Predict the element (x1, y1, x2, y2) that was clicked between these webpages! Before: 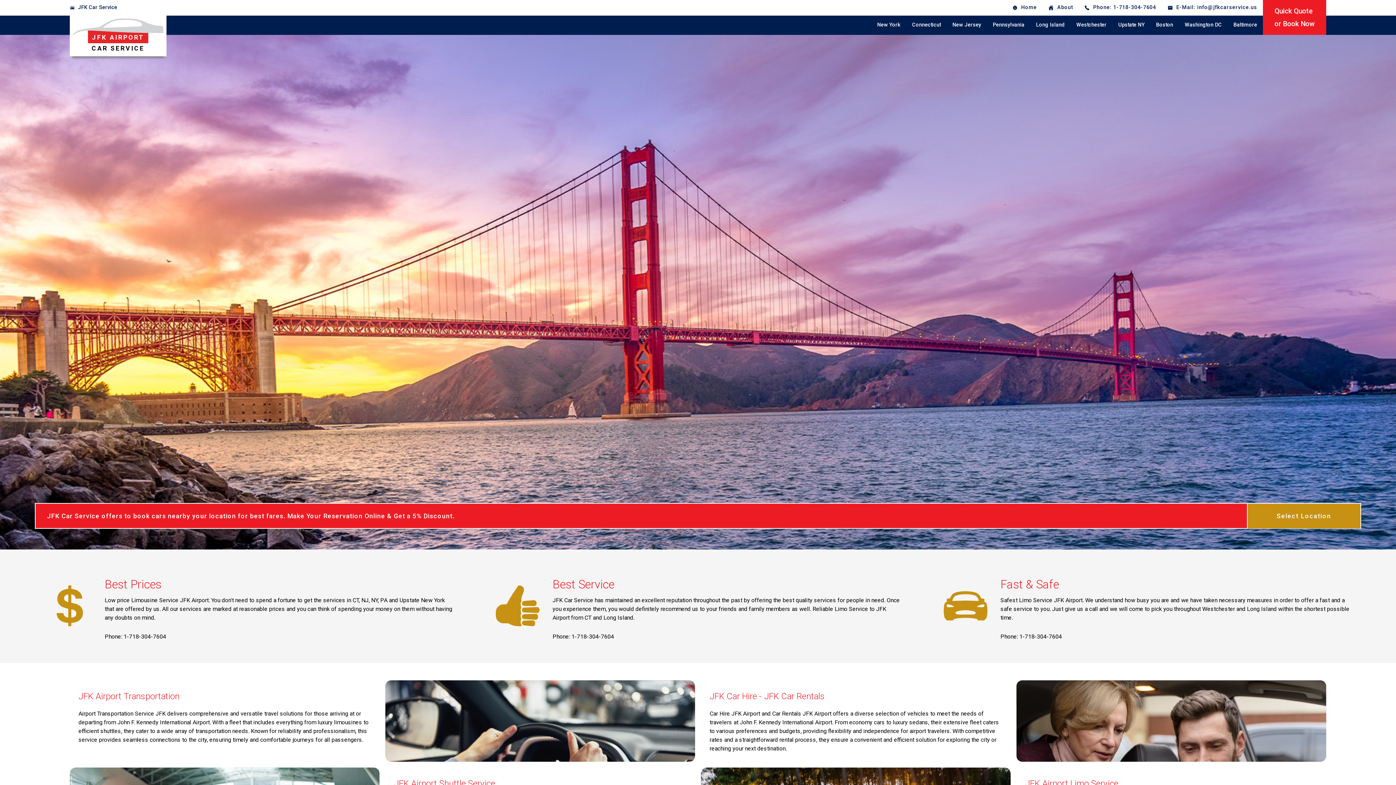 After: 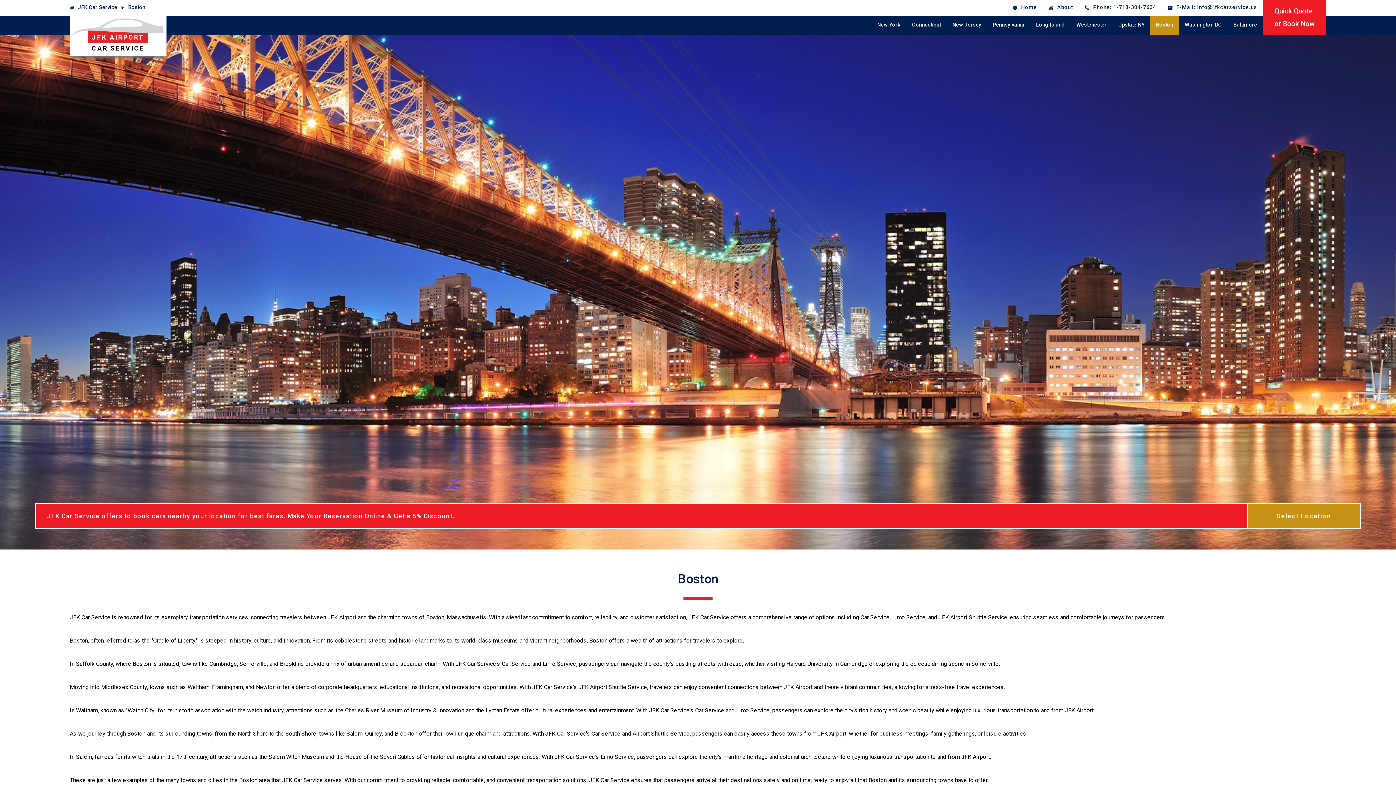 Action: bbox: (1150, 15, 1179, 34) label: Boston